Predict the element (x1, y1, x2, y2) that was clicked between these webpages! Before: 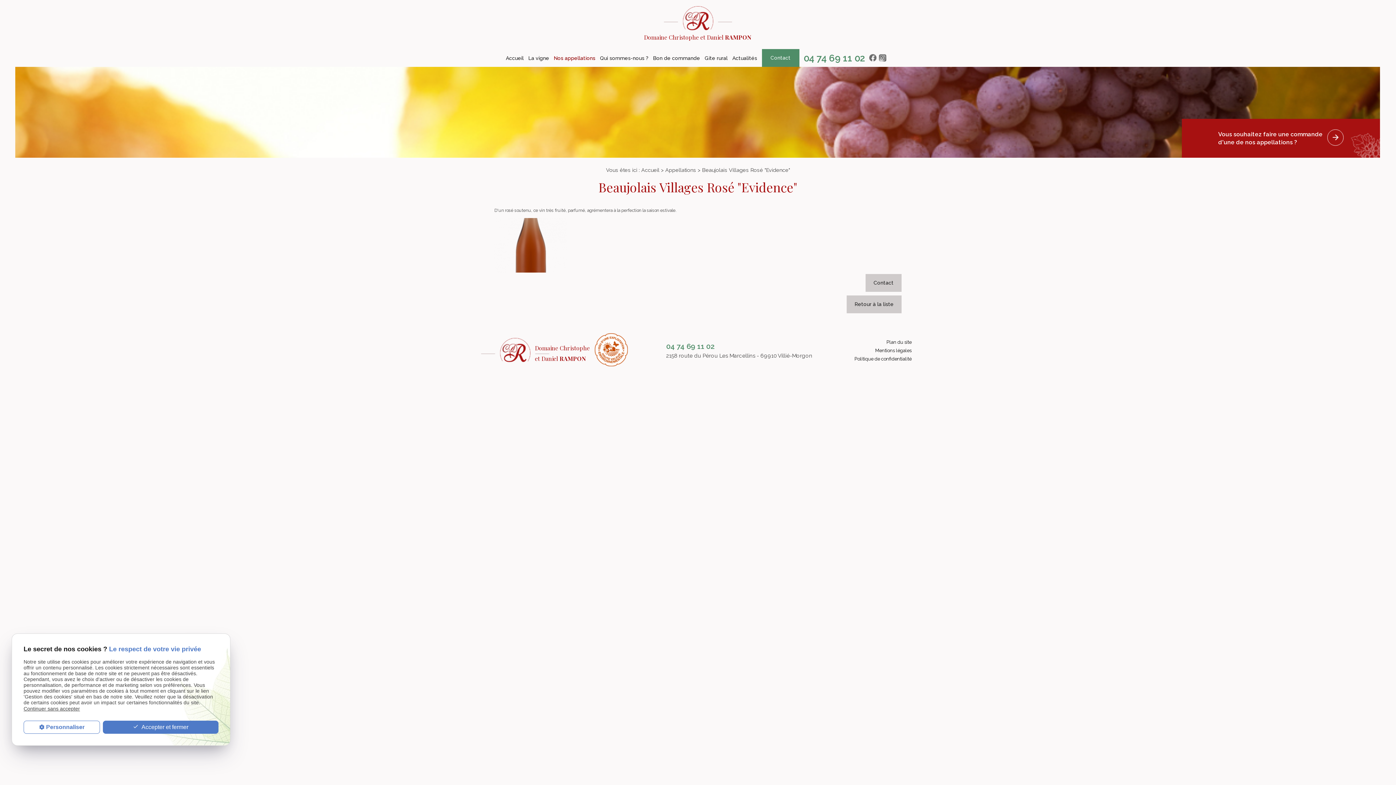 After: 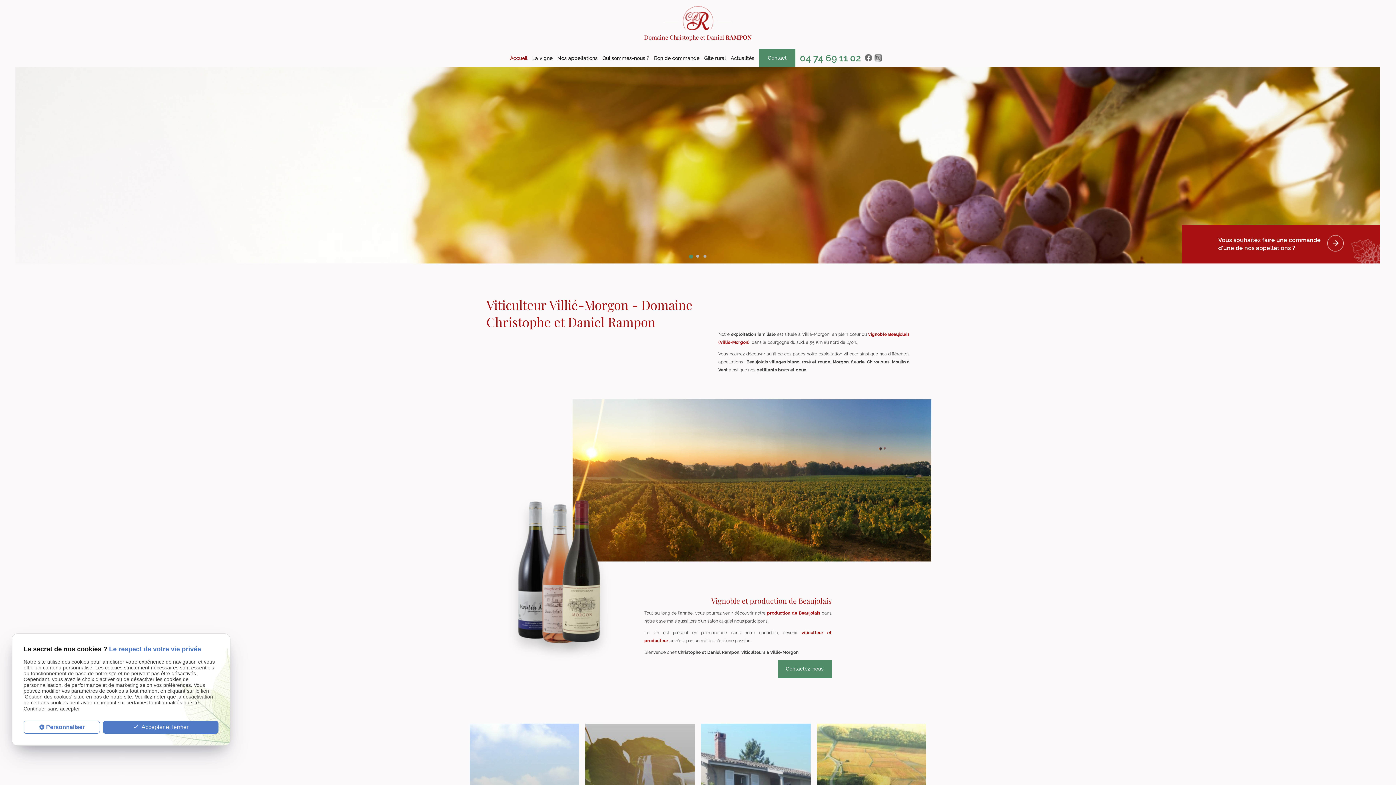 Action: label: Domaine Christophe et Daniel RAMPON bbox: (644, 6, 752, 41)